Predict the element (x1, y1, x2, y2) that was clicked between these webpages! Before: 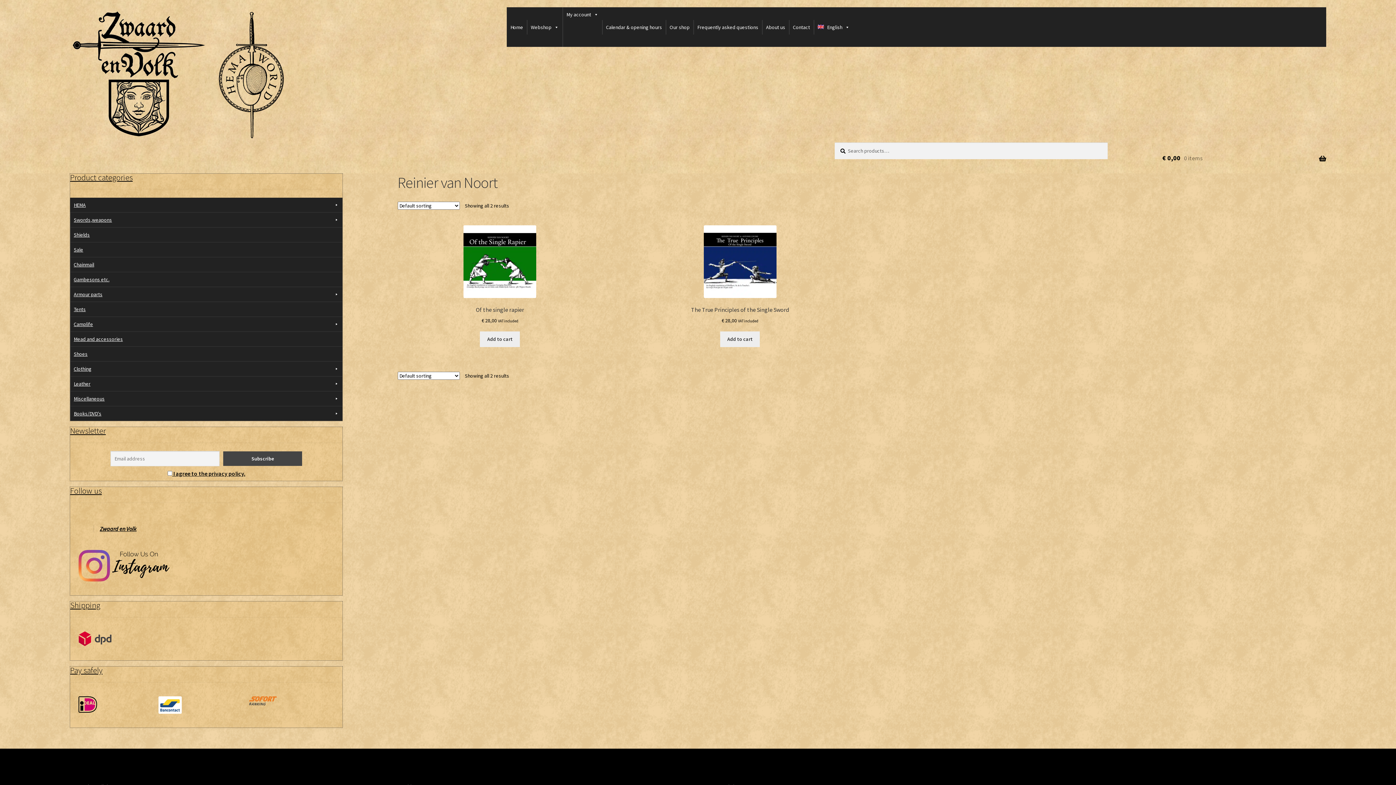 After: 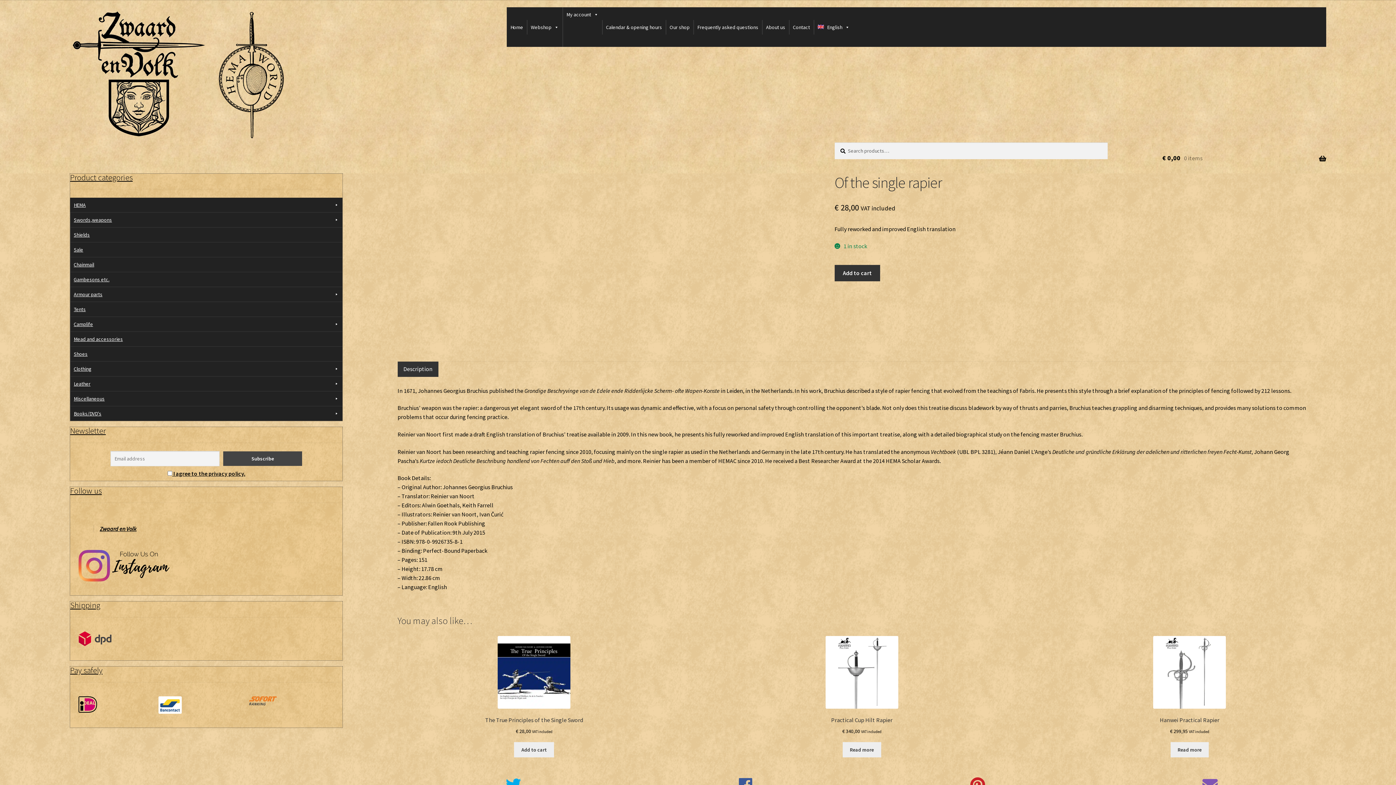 Action: bbox: (397, 225, 602, 325) label: Of the single rapier
€ 28,00 VAT included